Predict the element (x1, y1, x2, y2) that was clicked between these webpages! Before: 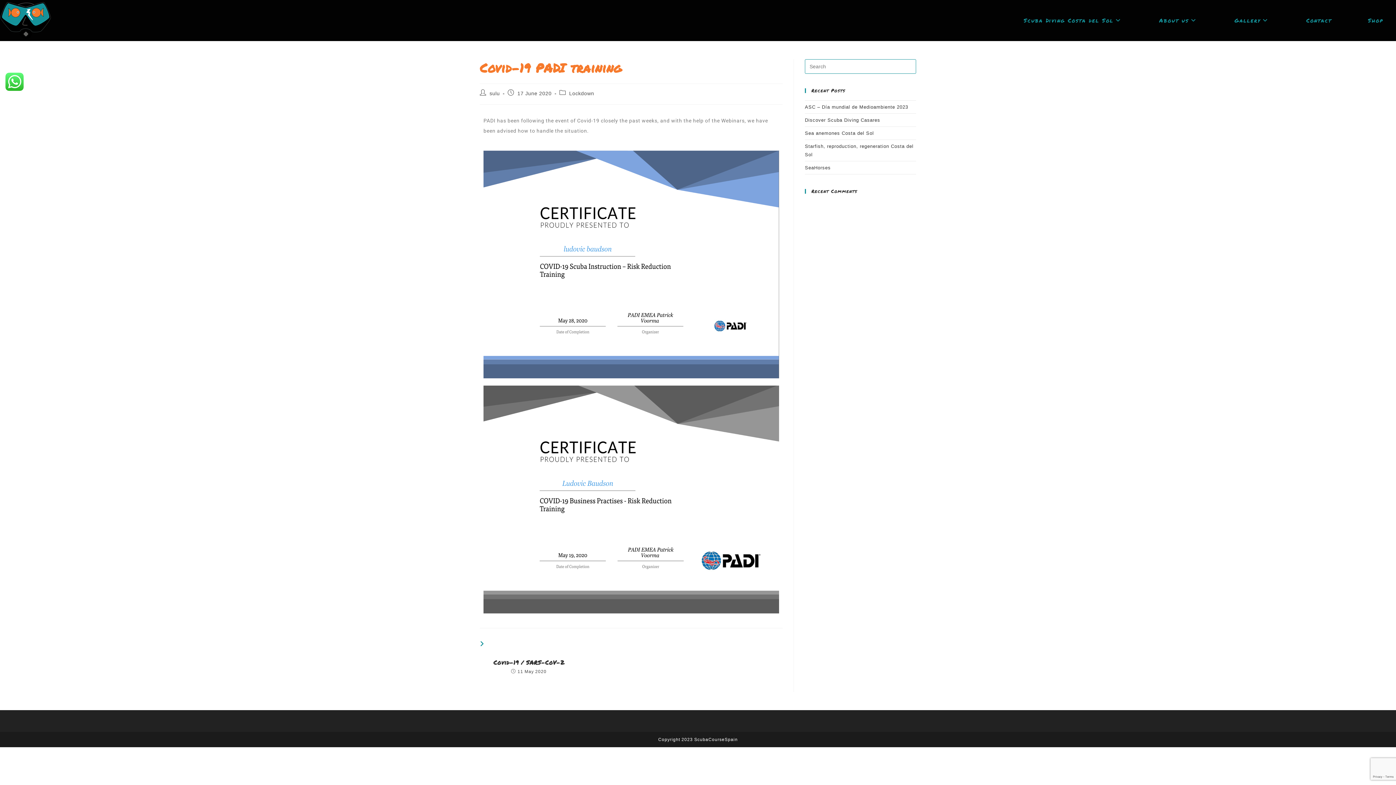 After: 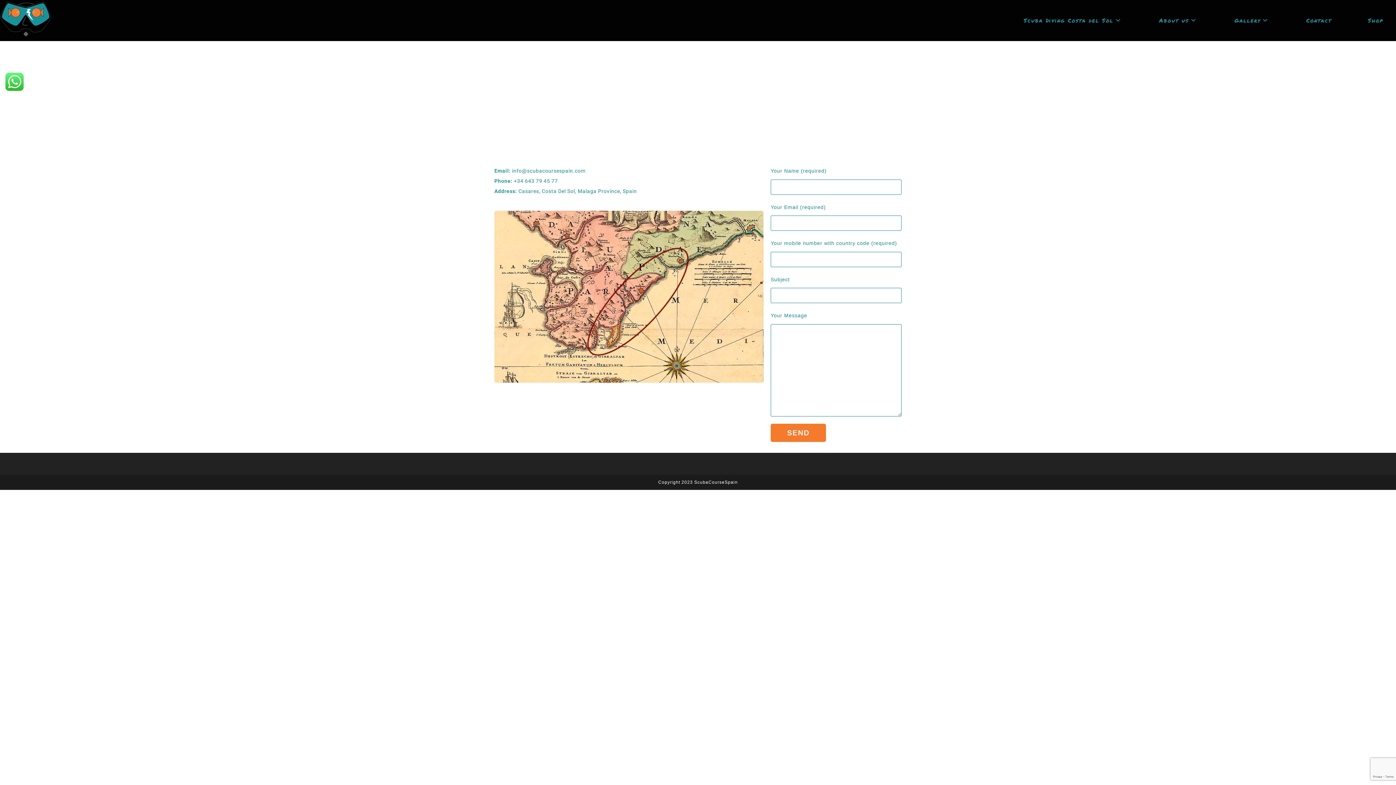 Action: label: Contact bbox: (1288, 0, 1350, 41)